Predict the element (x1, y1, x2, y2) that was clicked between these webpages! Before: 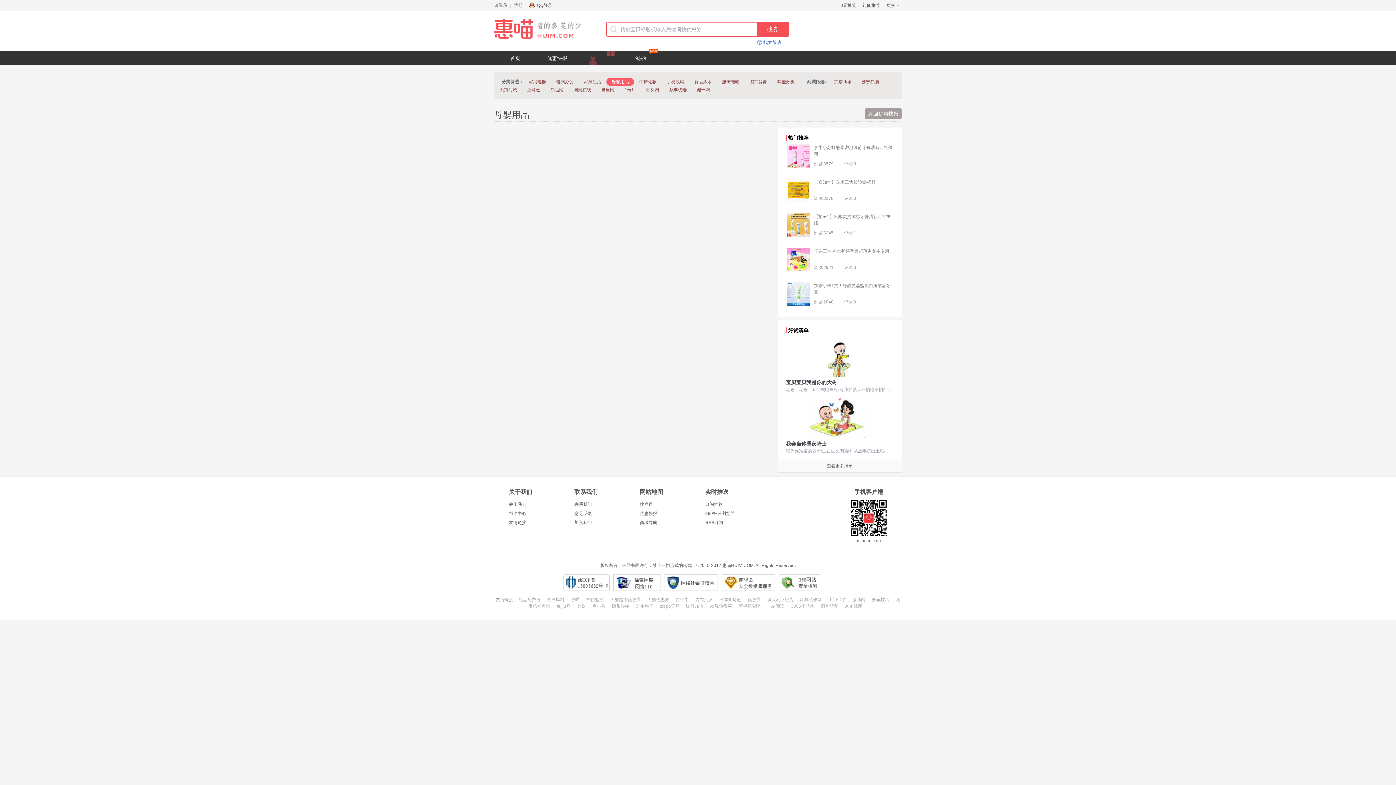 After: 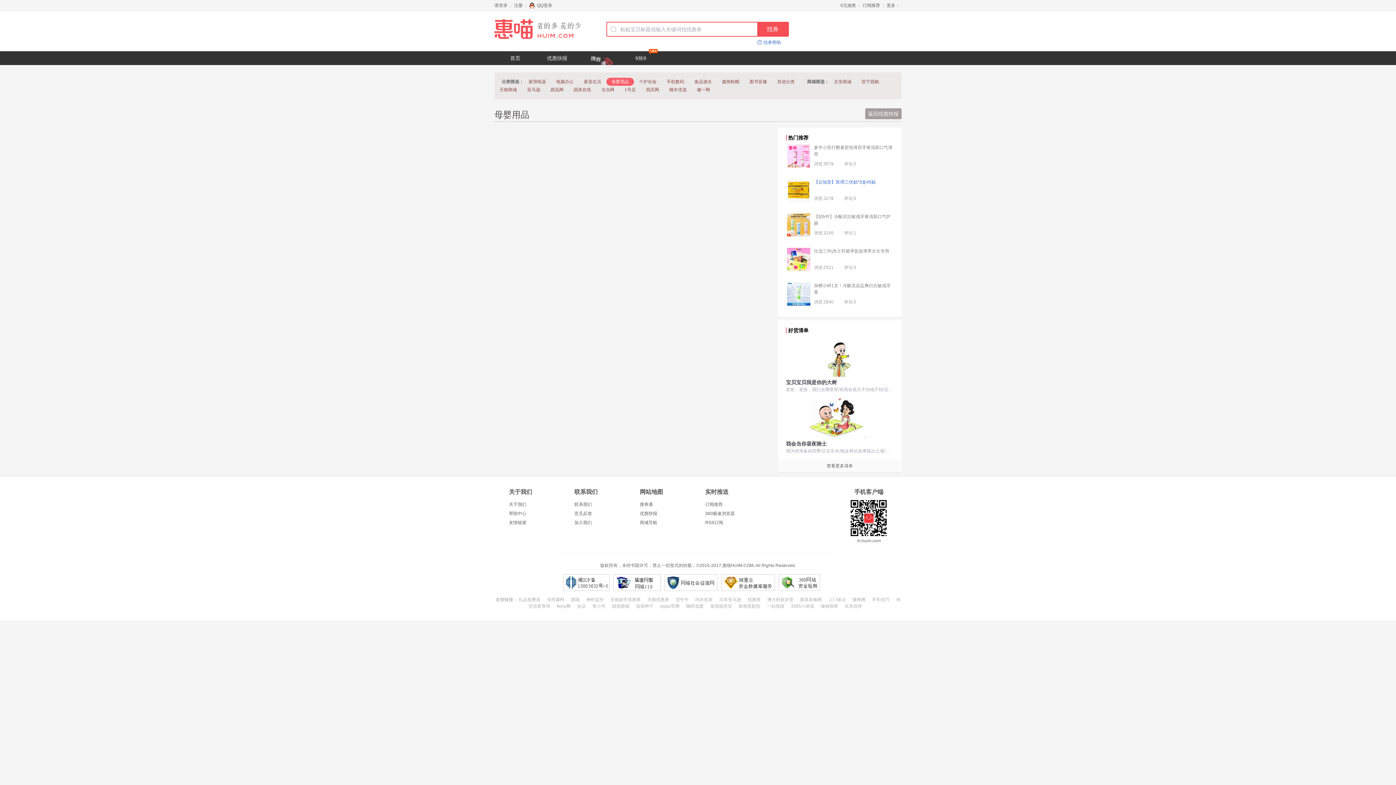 Action: label: 【众知堂】医用三伏贴*3盒45贴 bbox: (814, 179, 876, 184)